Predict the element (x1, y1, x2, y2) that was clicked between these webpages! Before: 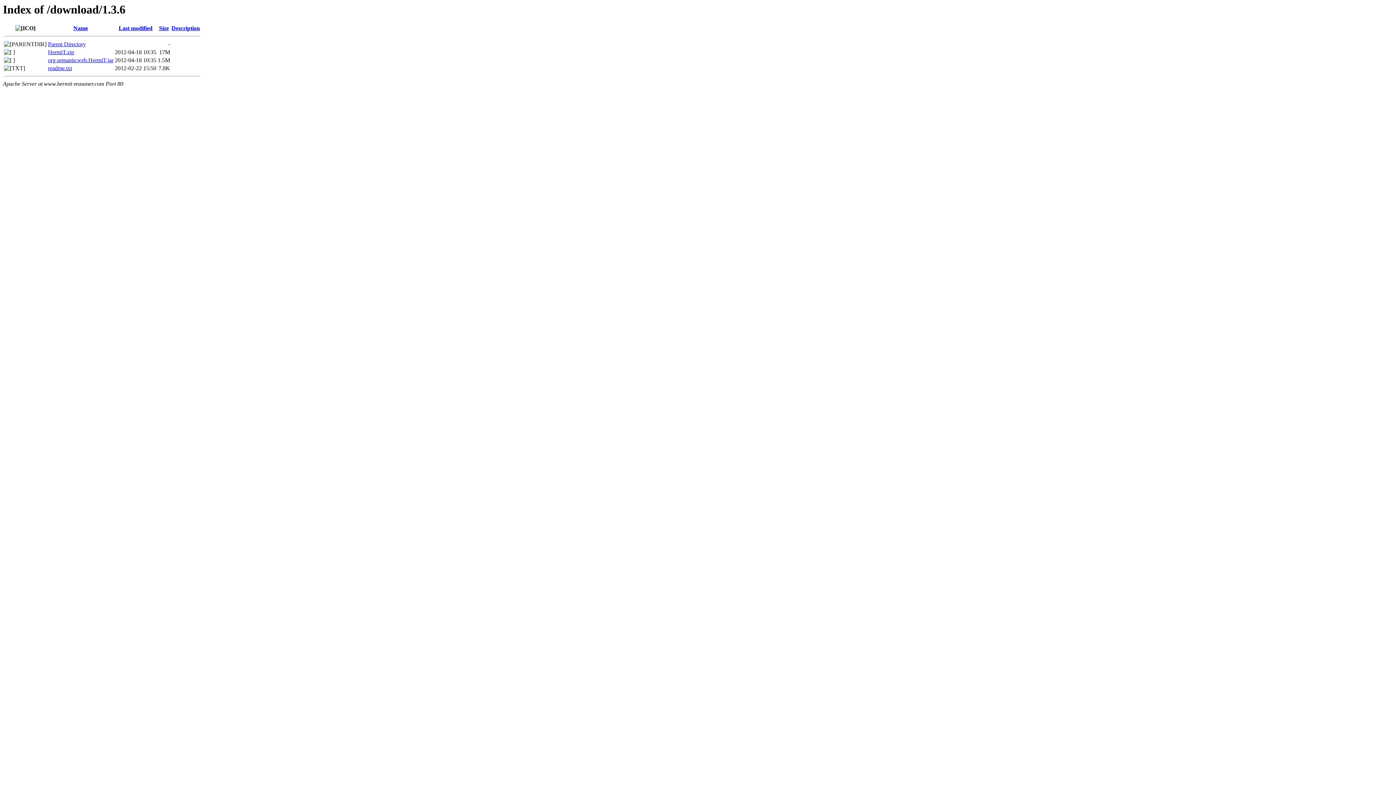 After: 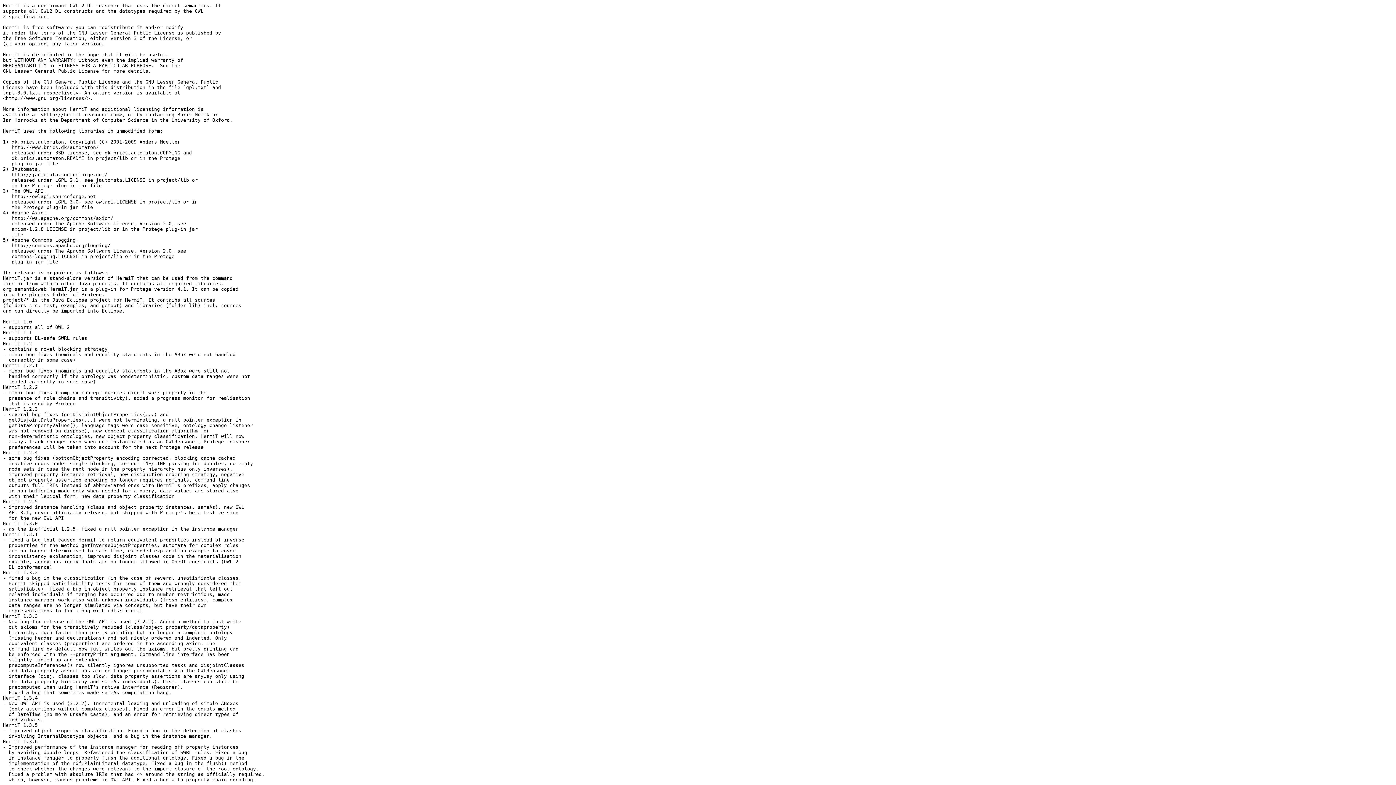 Action: bbox: (48, 65, 72, 71) label: readme.txt